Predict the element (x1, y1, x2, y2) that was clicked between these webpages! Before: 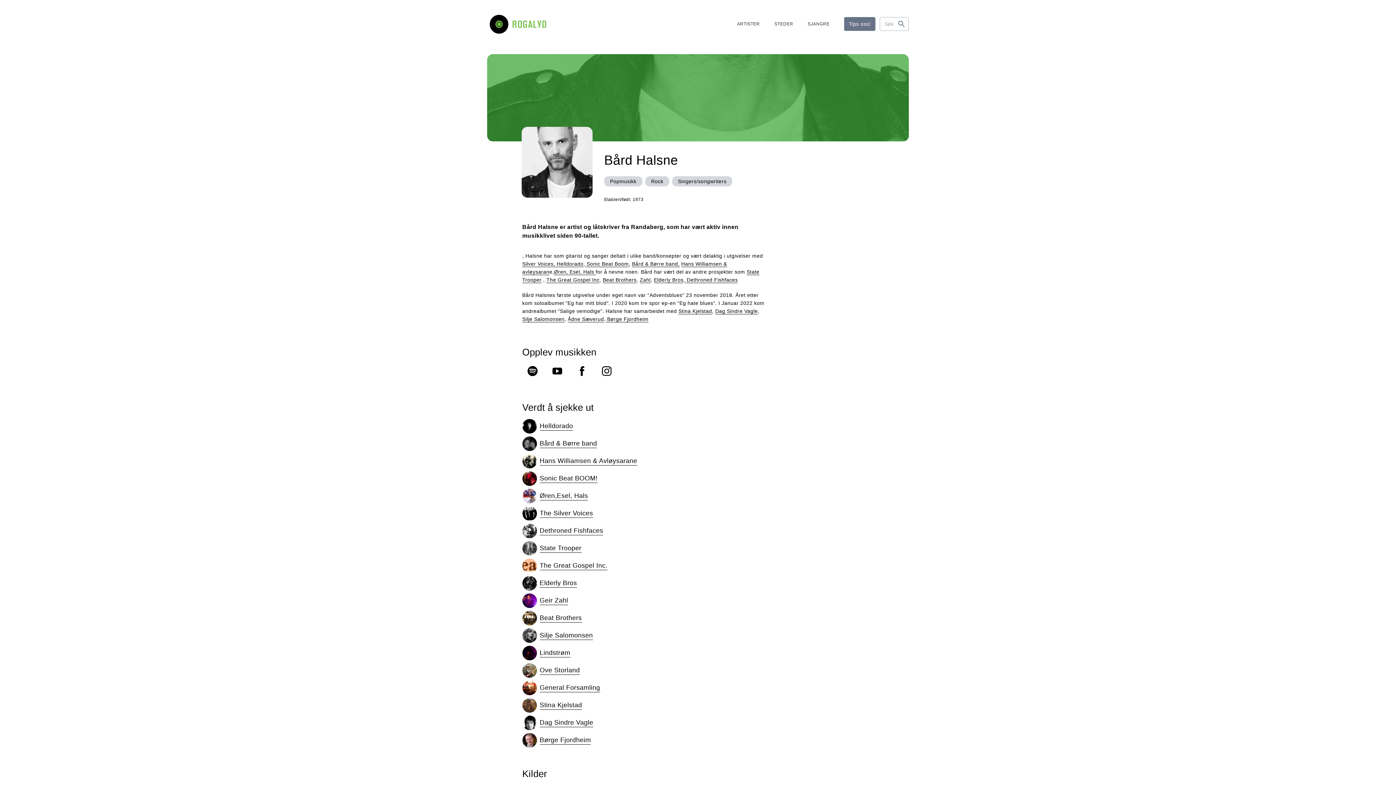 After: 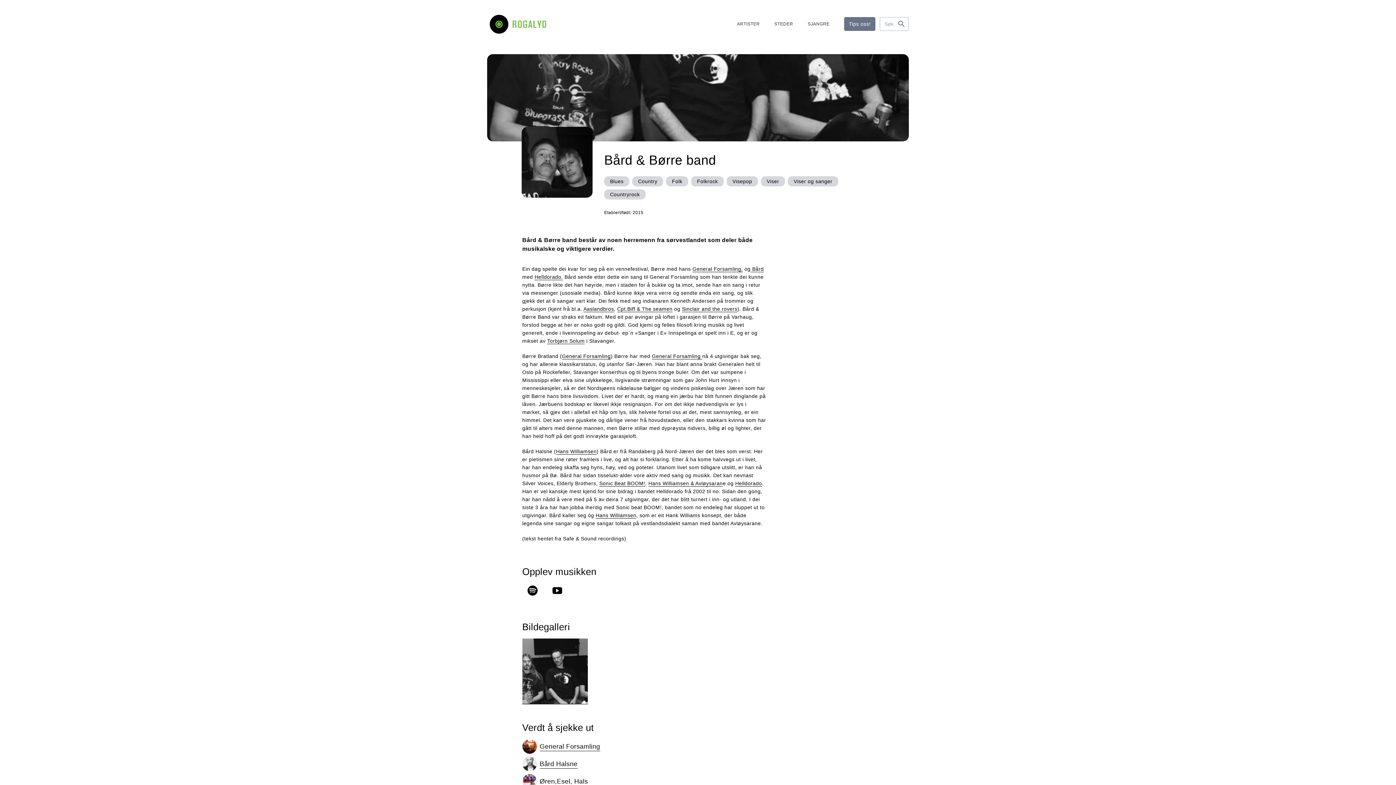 Action: bbox: (522, 436, 597, 451) label: Bård & Børre band